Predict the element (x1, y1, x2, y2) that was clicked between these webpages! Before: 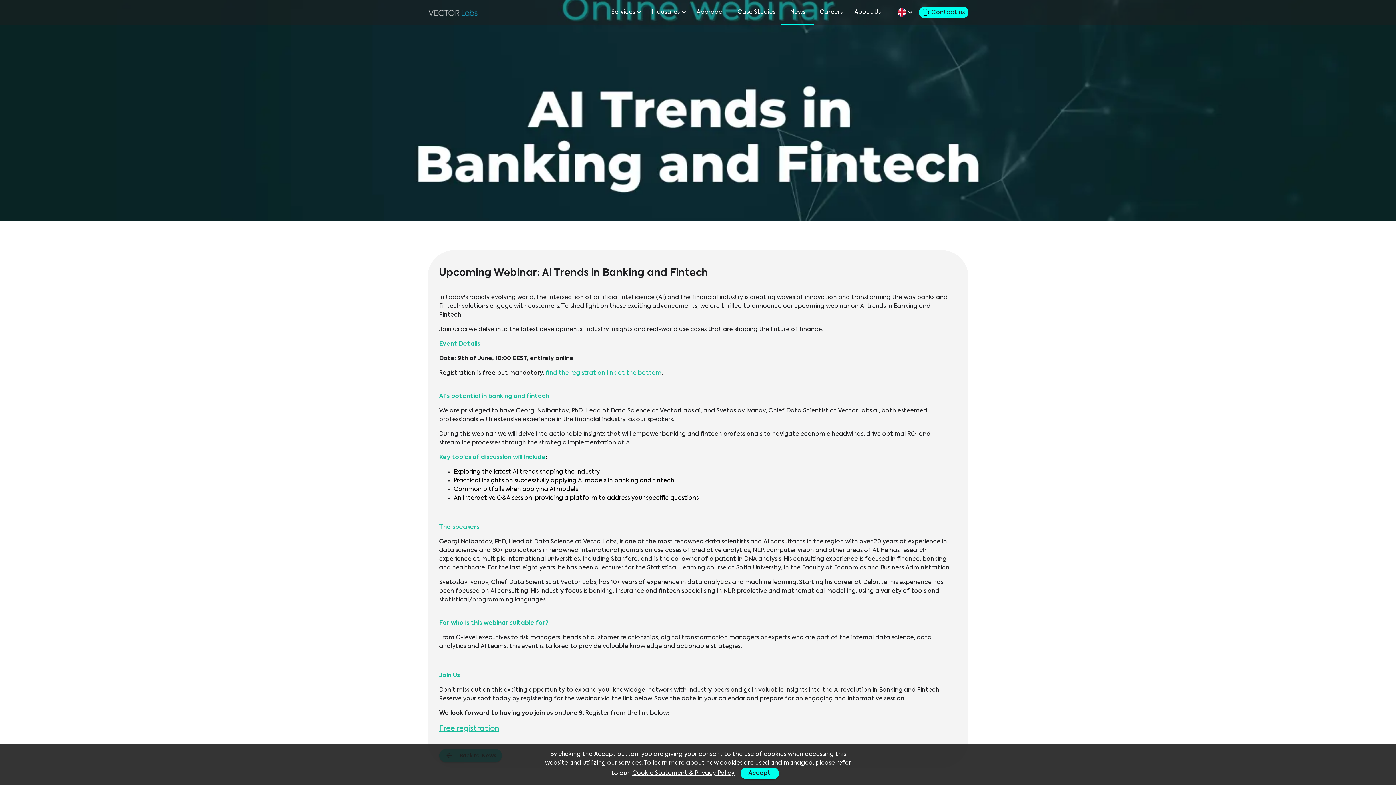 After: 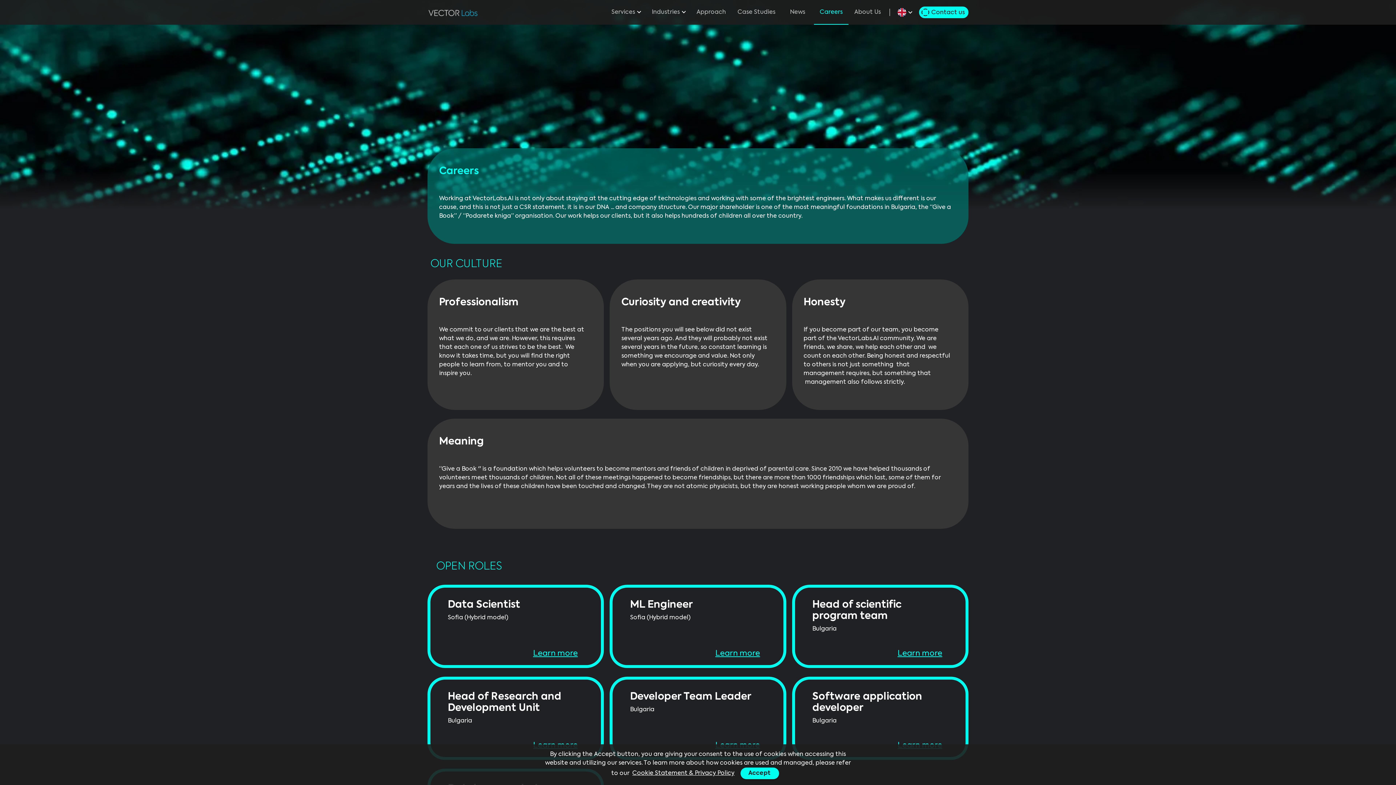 Action: bbox: (814, 0, 848, 24) label: Careers